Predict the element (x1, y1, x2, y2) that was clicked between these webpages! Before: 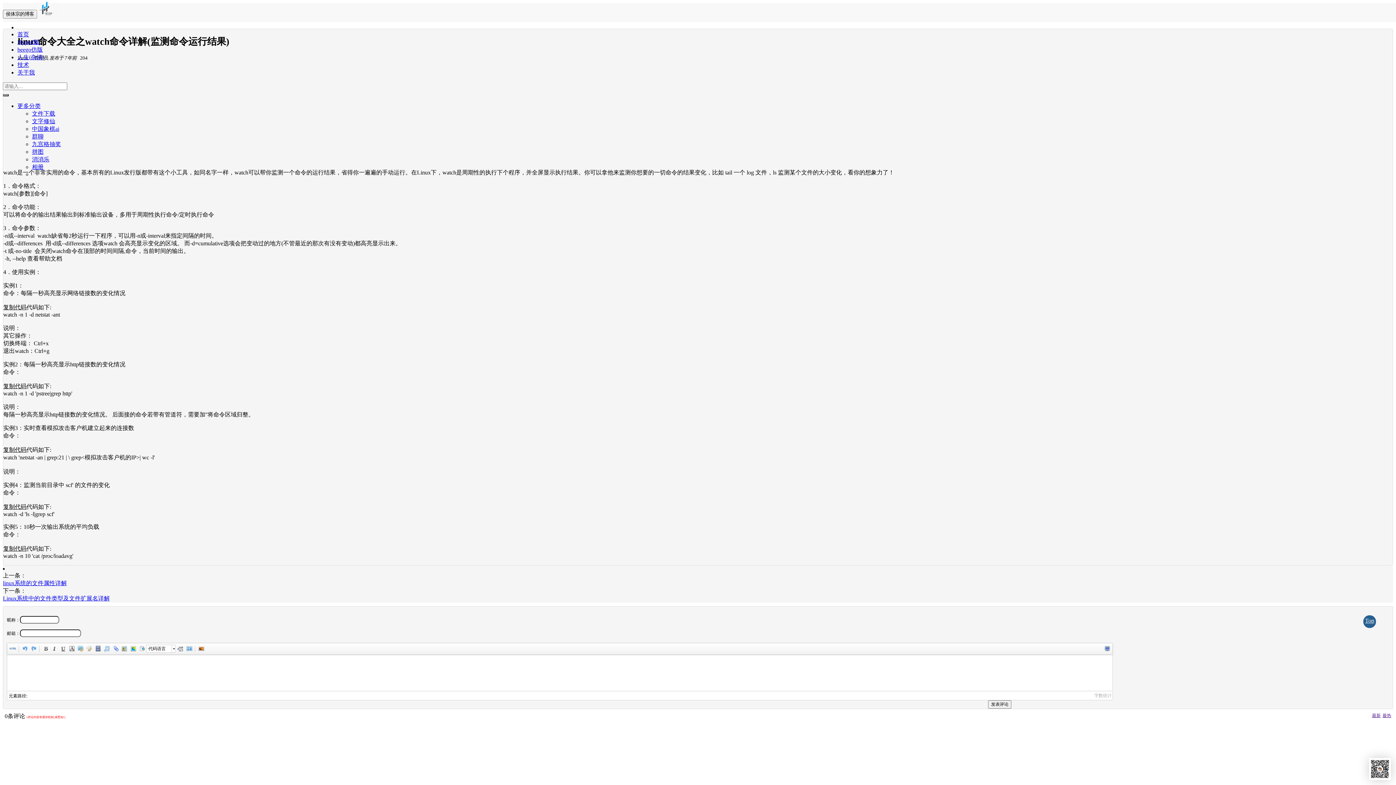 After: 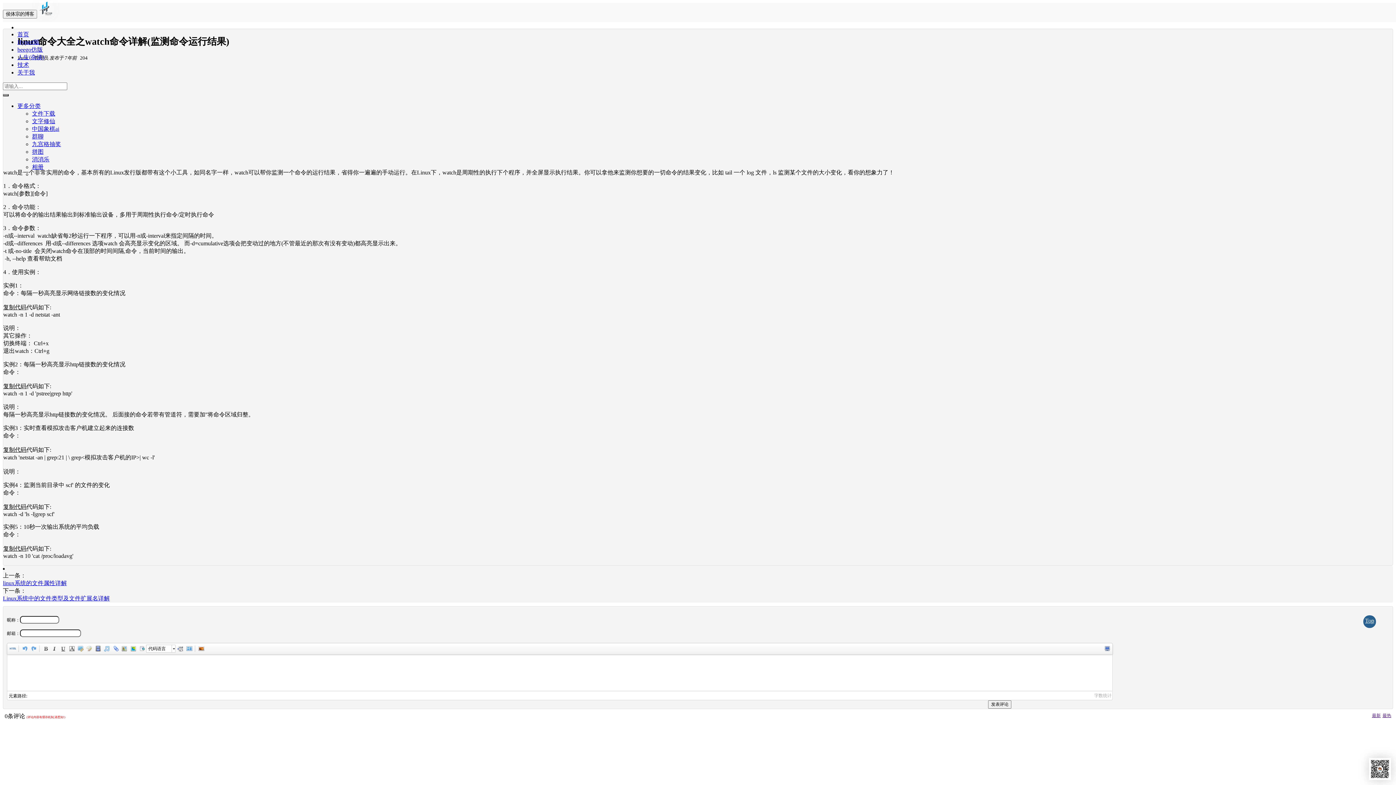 Action: label: 群聊 bbox: (32, 133, 43, 139)